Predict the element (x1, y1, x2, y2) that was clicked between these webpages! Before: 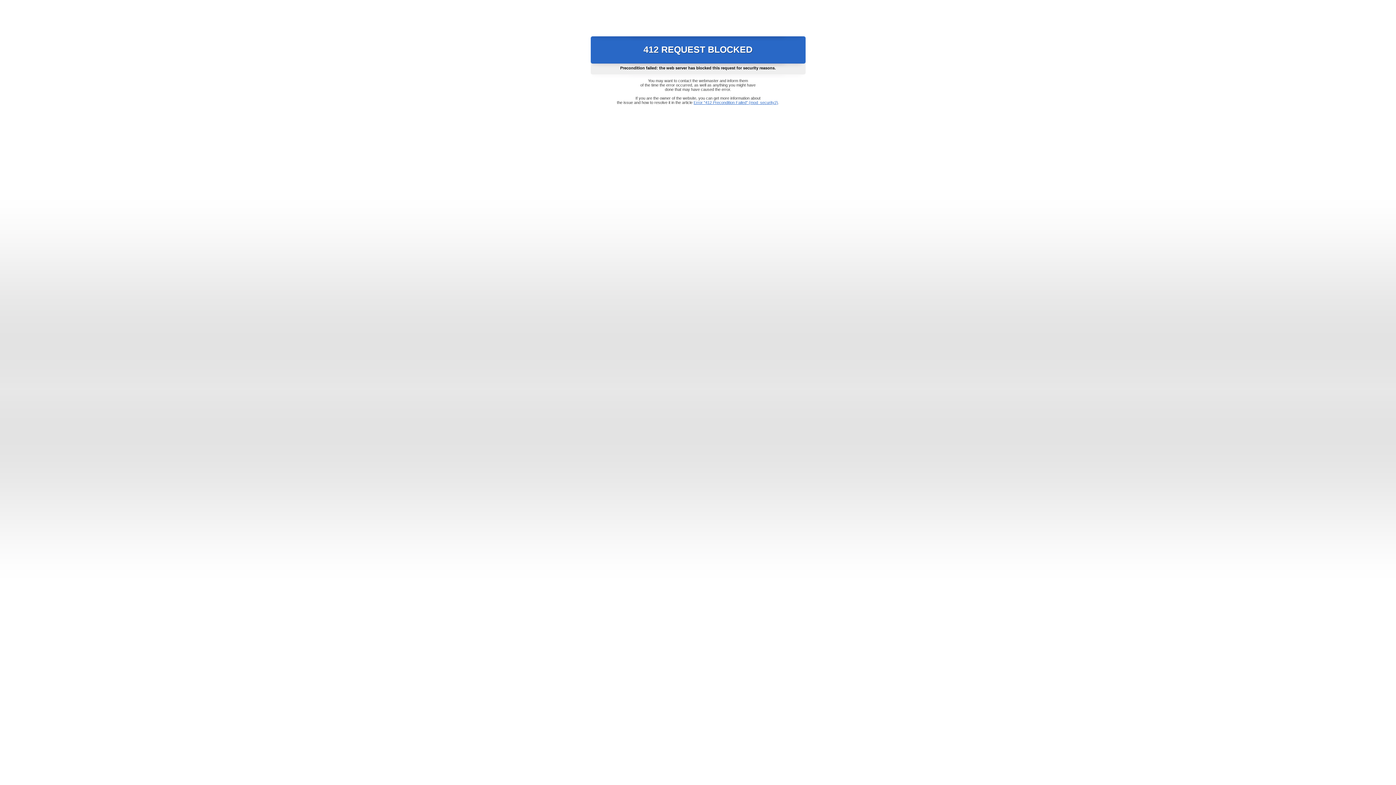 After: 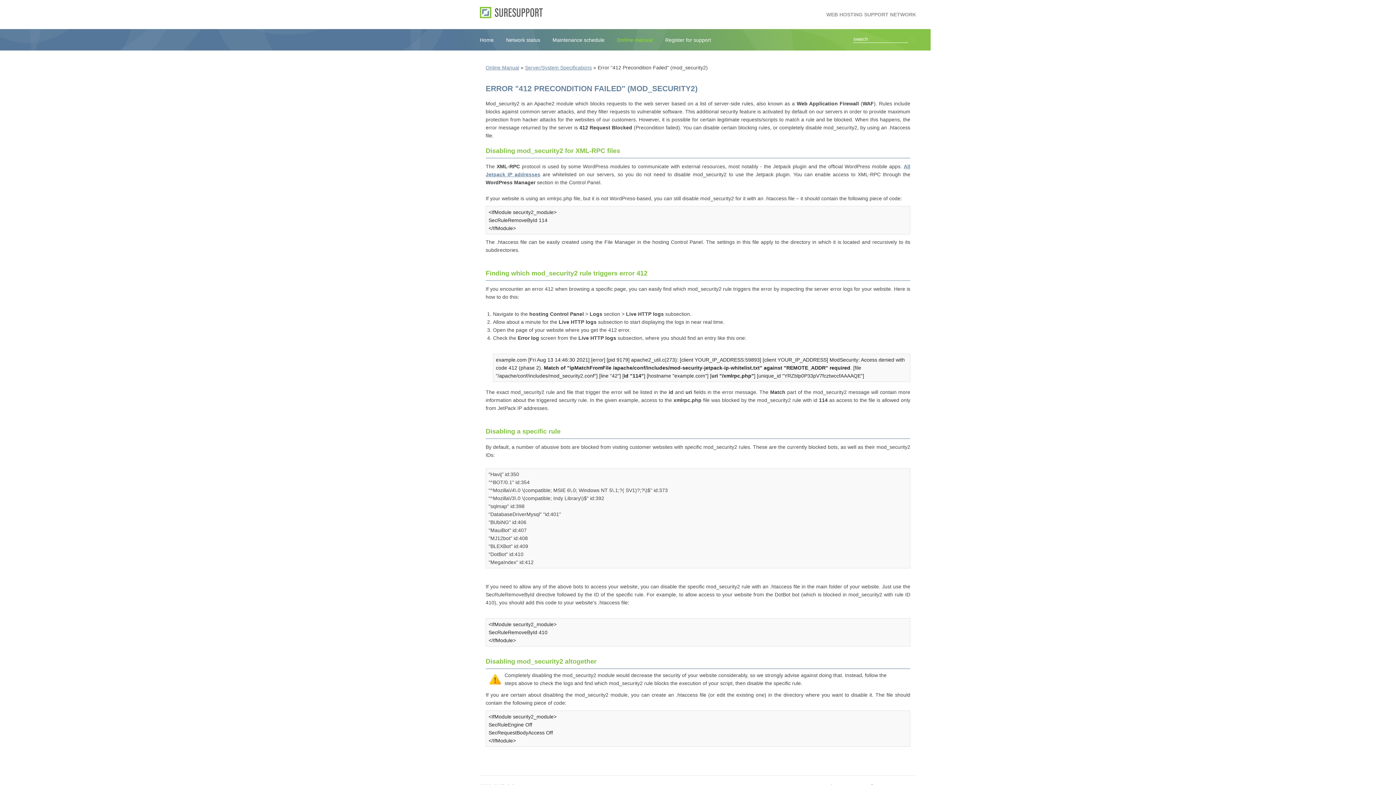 Action: bbox: (693, 100, 778, 104) label: Error "412 Precondition Failed" (mod_security2)